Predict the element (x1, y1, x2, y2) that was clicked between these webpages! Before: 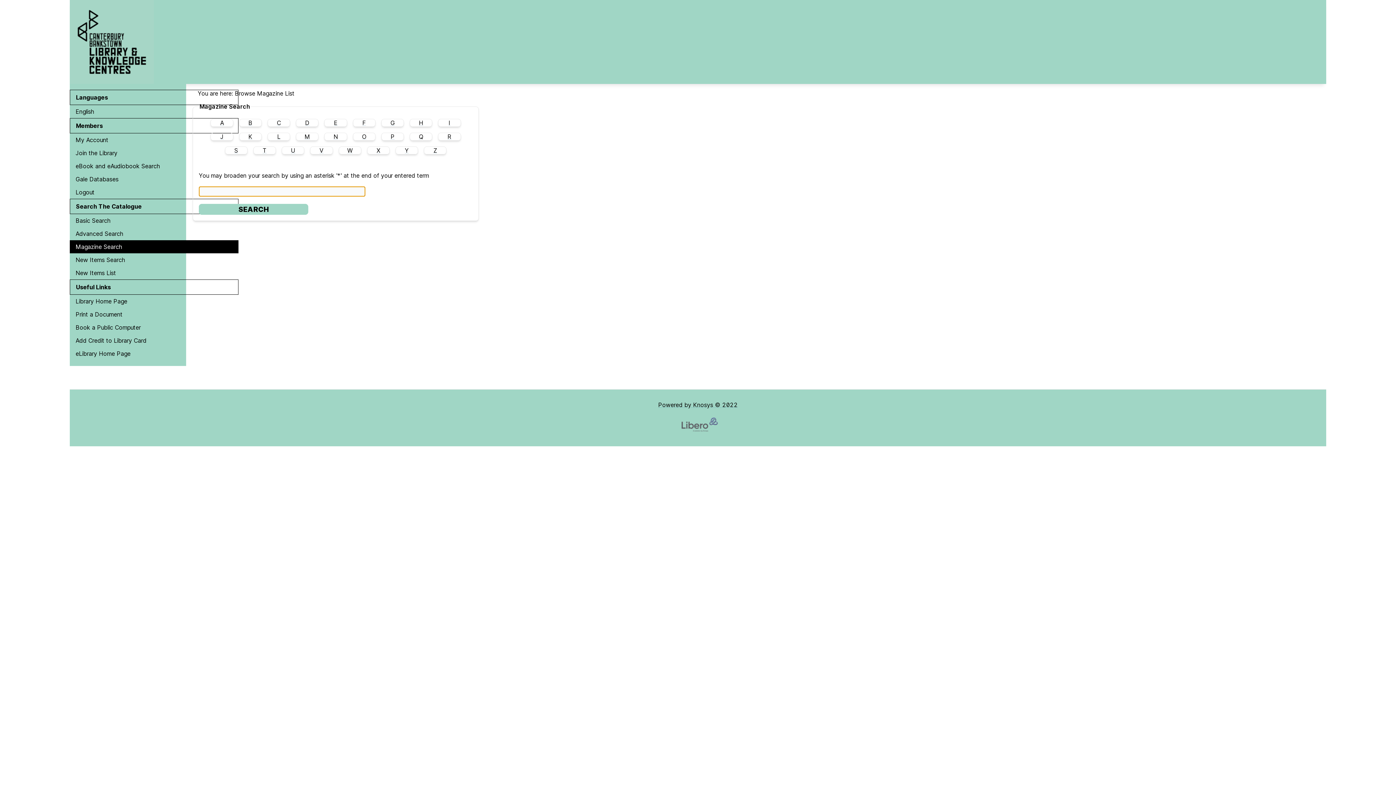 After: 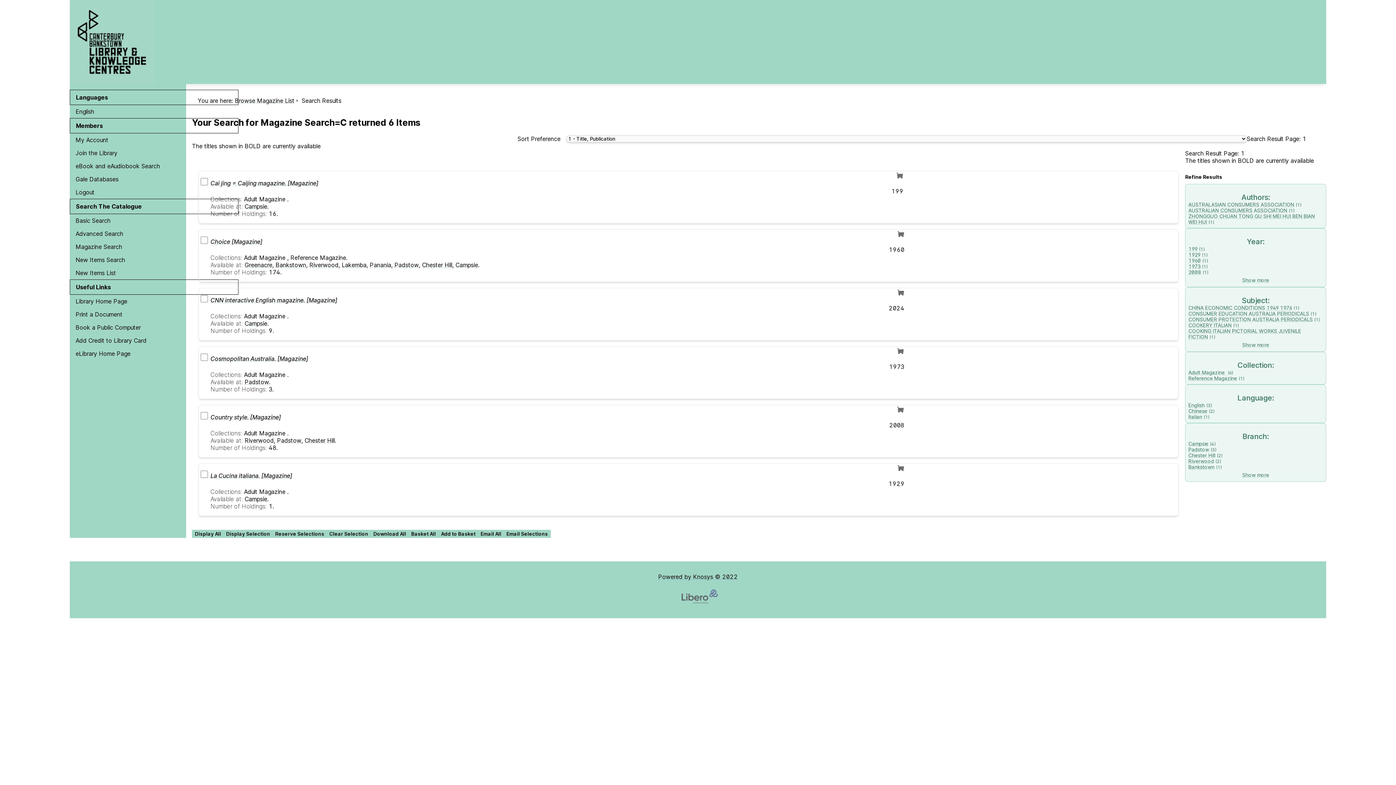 Action: label: C bbox: (276, 119, 280, 126)